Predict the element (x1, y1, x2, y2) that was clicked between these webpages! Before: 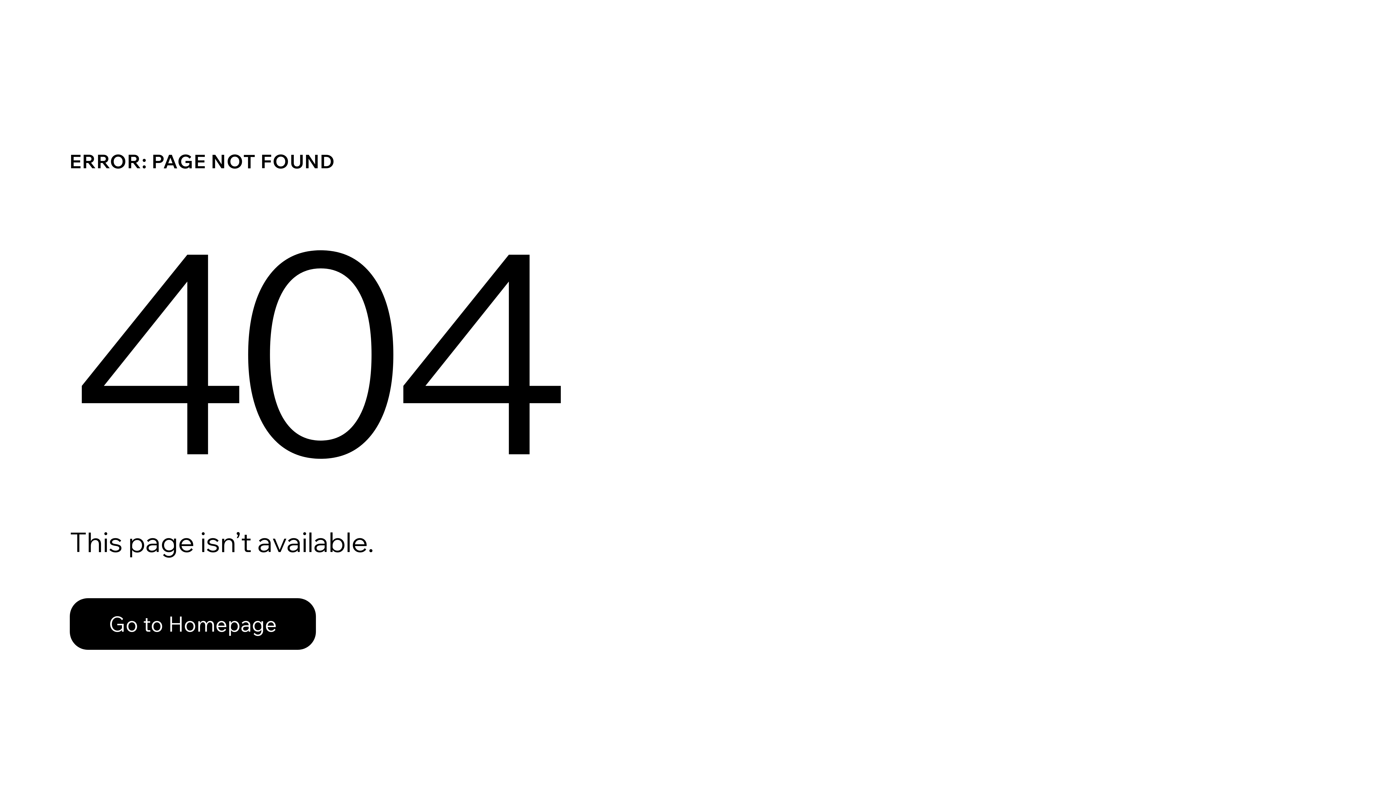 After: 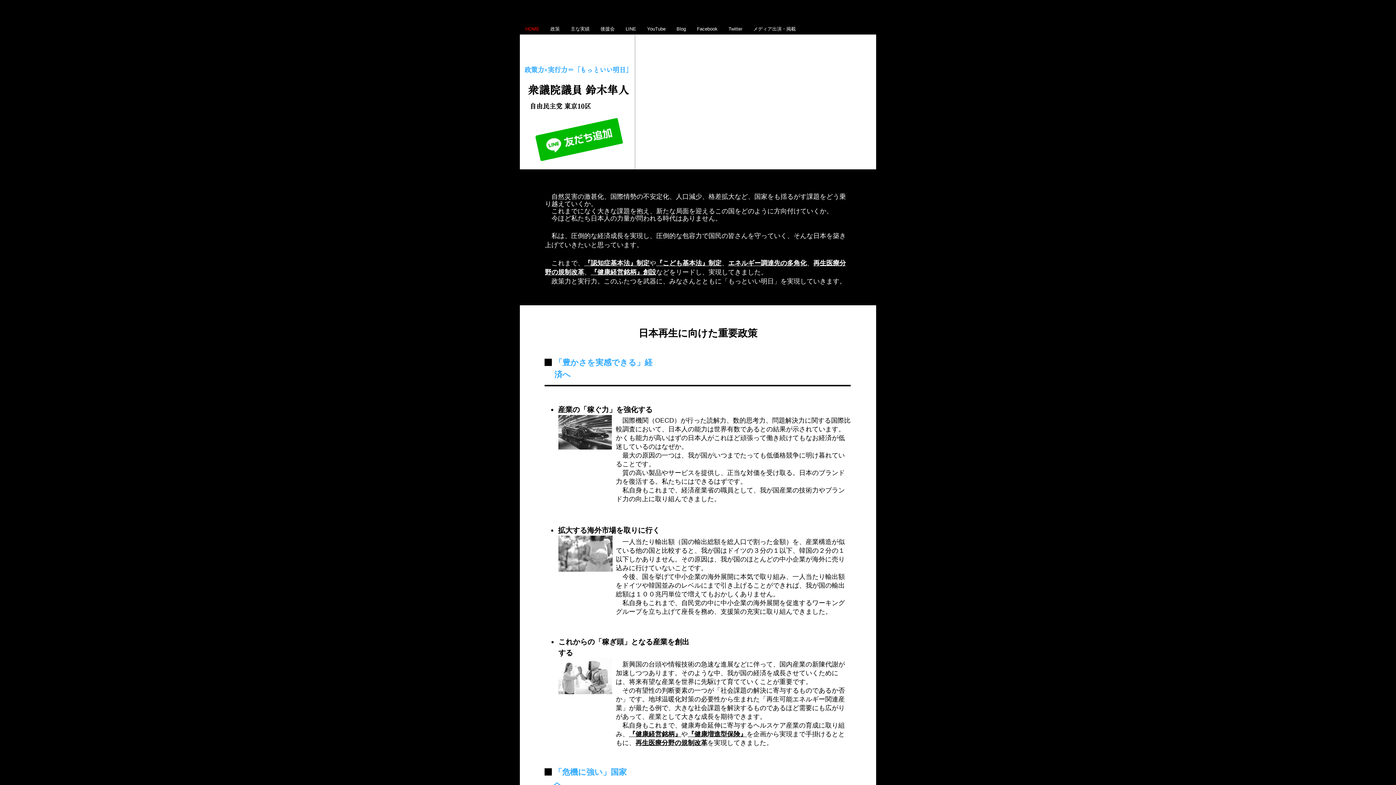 Action: bbox: (69, 582, 768, 659) label: Go to Homepage